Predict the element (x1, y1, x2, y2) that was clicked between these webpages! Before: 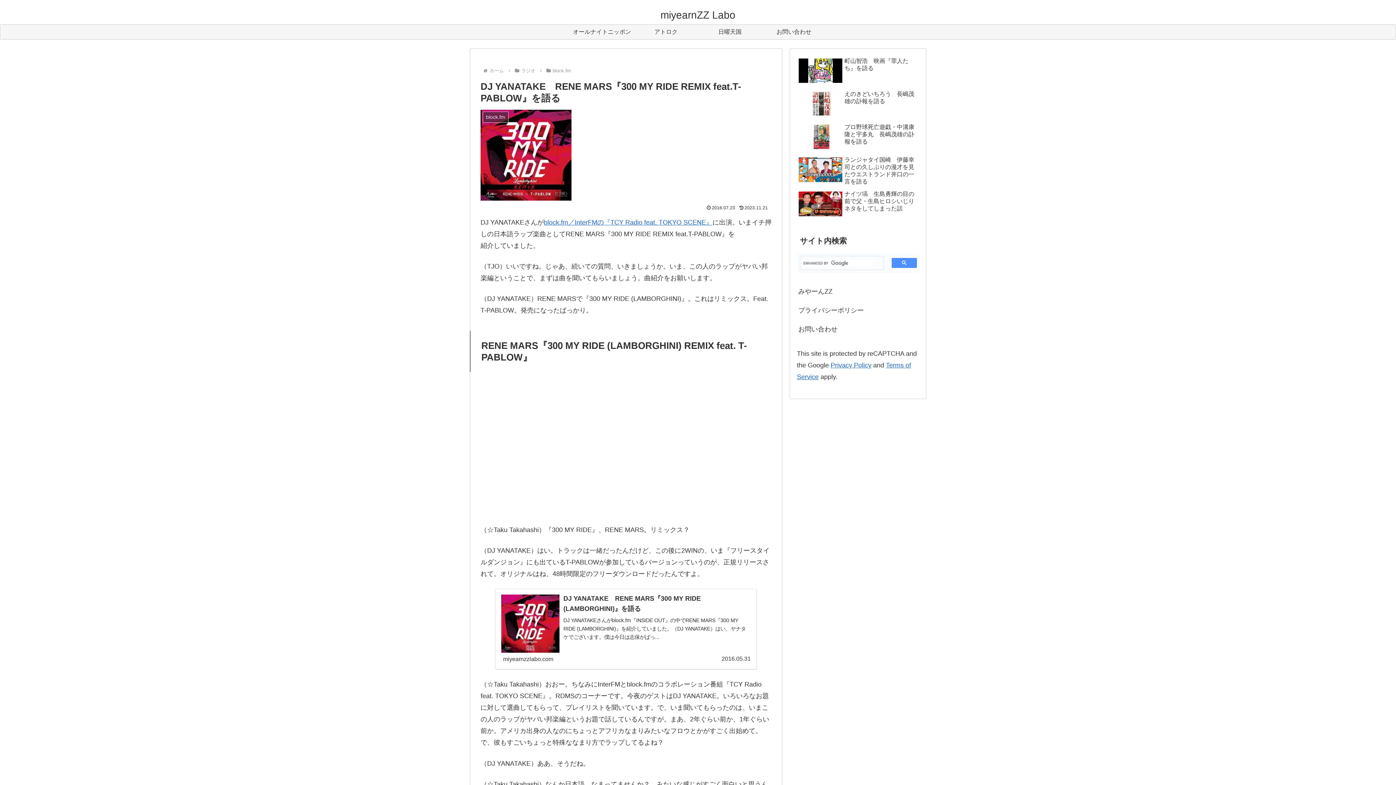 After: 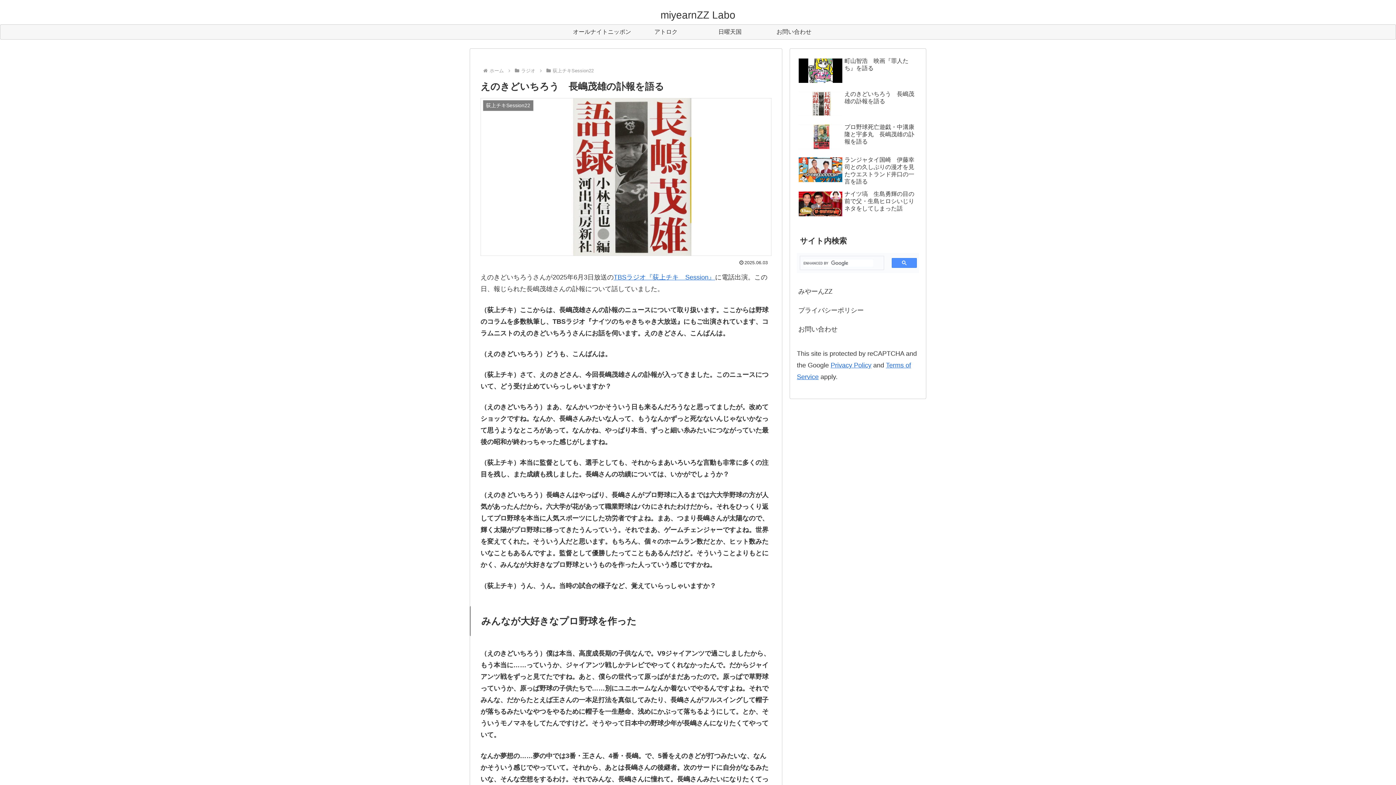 Action: bbox: (797, 88, 919, 120) label: えのきどいちろう　長嶋茂雄の訃報を語る